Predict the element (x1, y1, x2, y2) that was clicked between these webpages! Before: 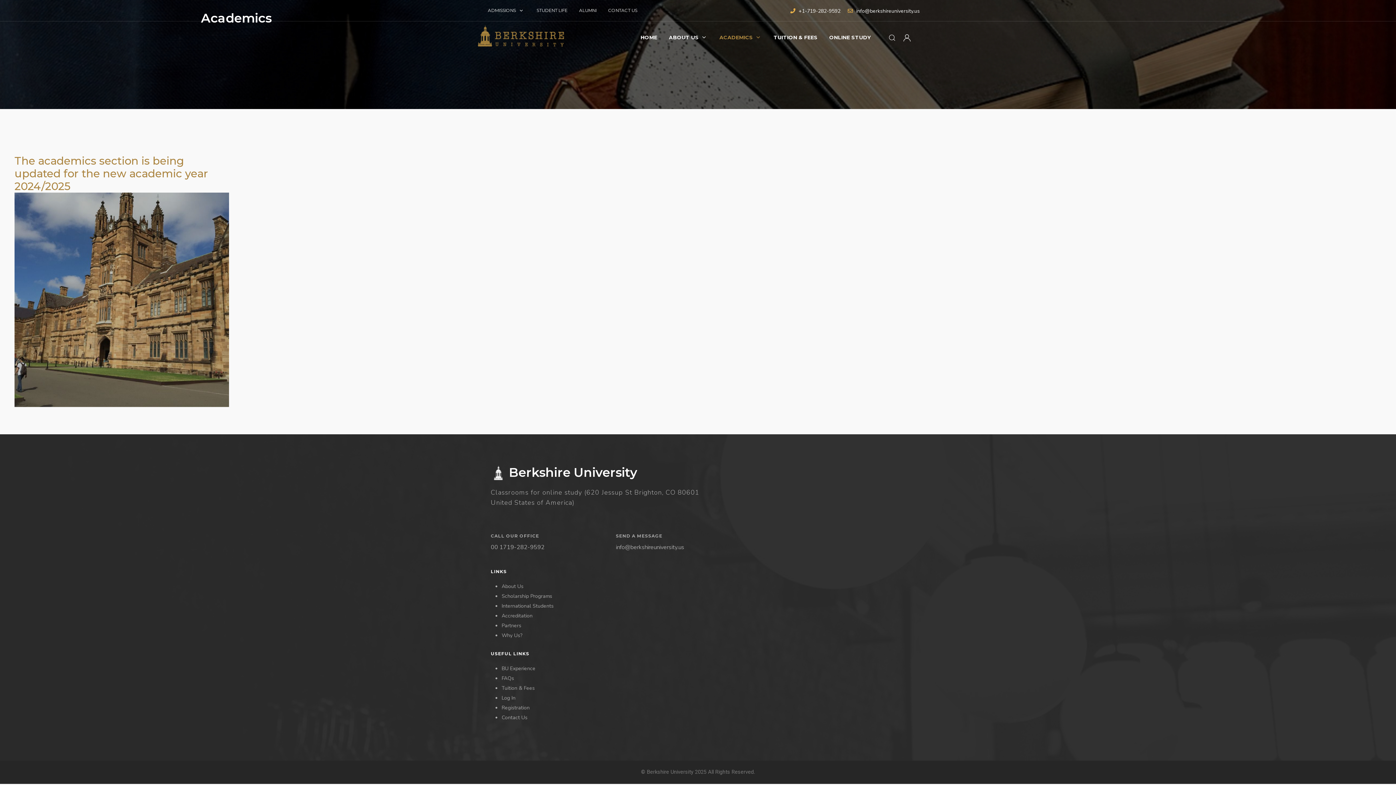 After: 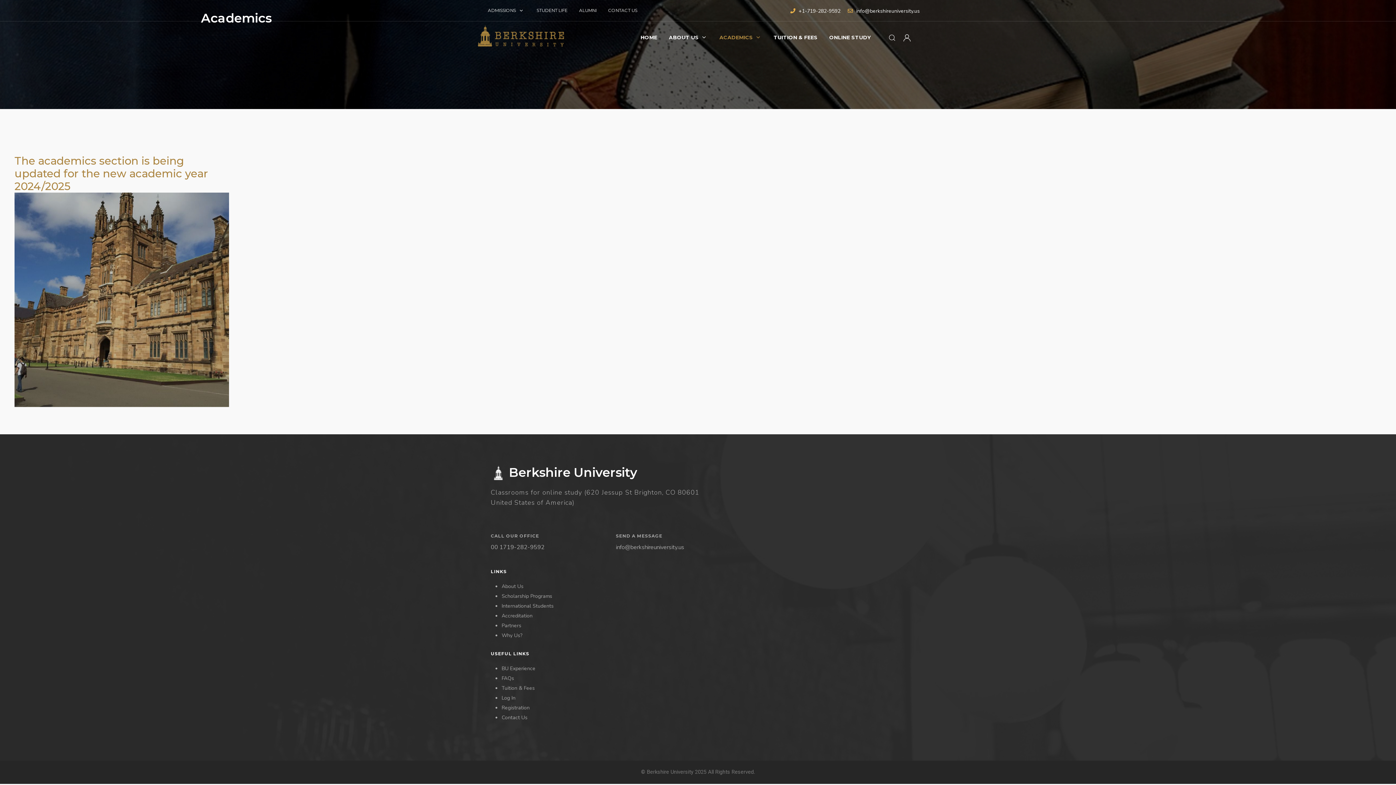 Action: bbox: (713, 30, 767, 44) label: ACADEMICS